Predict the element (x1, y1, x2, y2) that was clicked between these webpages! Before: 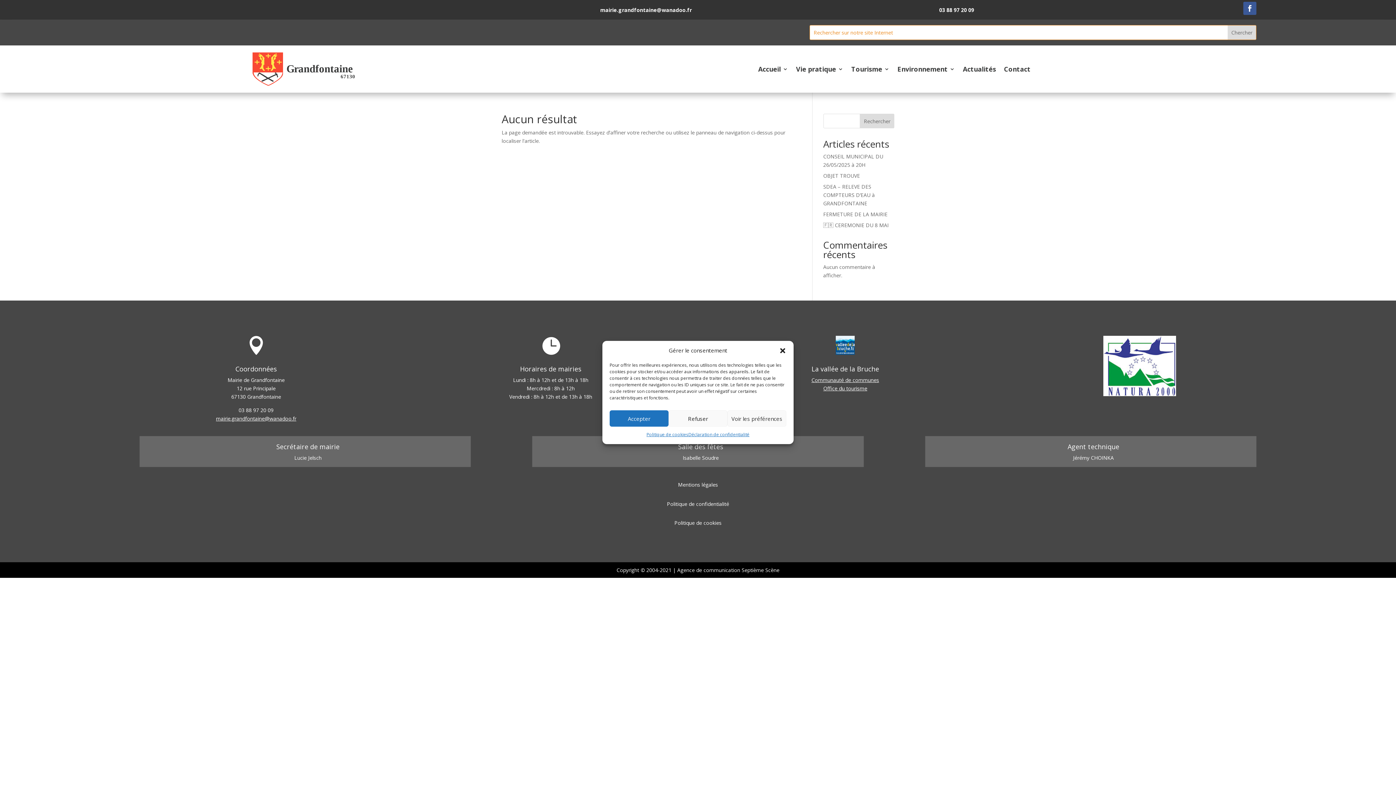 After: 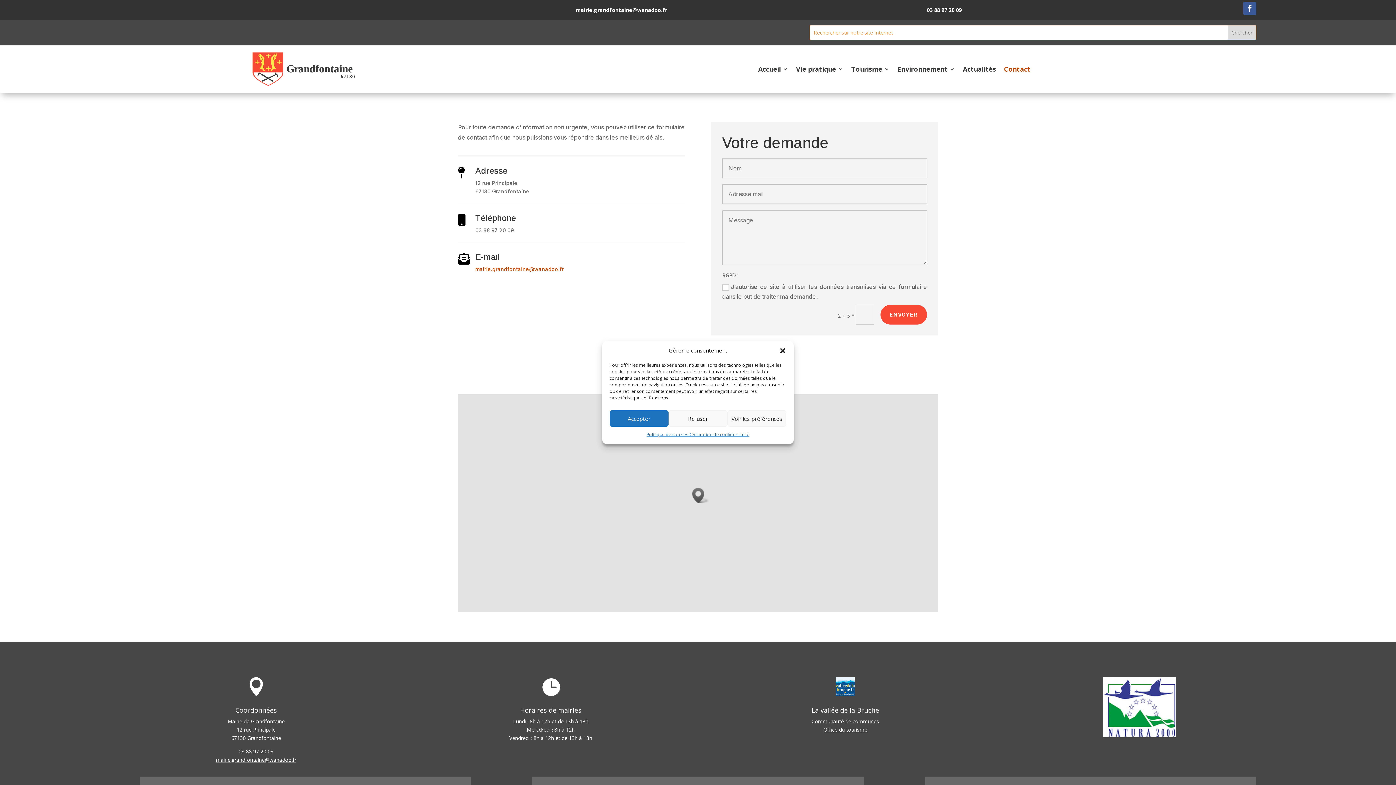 Action: label: Contact bbox: (1004, 66, 1030, 74)